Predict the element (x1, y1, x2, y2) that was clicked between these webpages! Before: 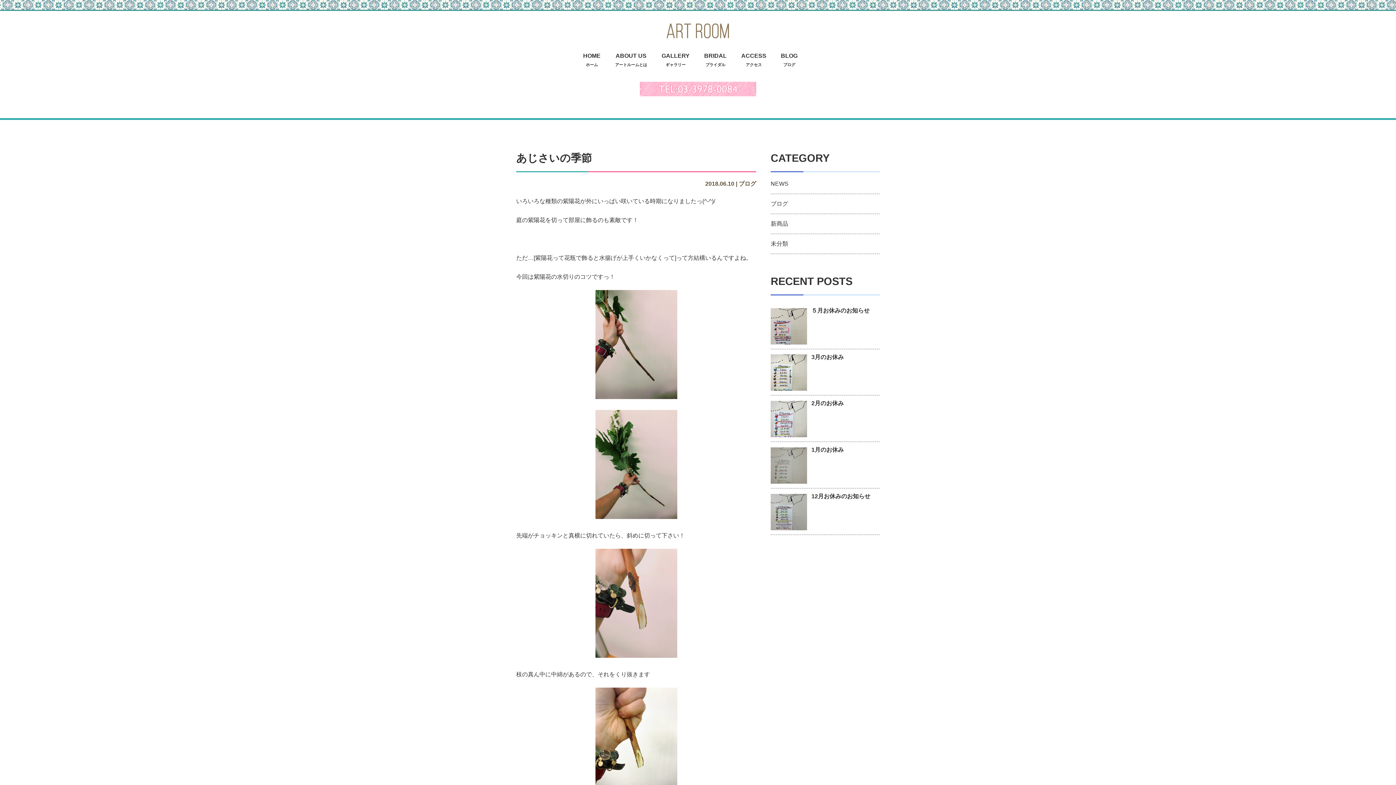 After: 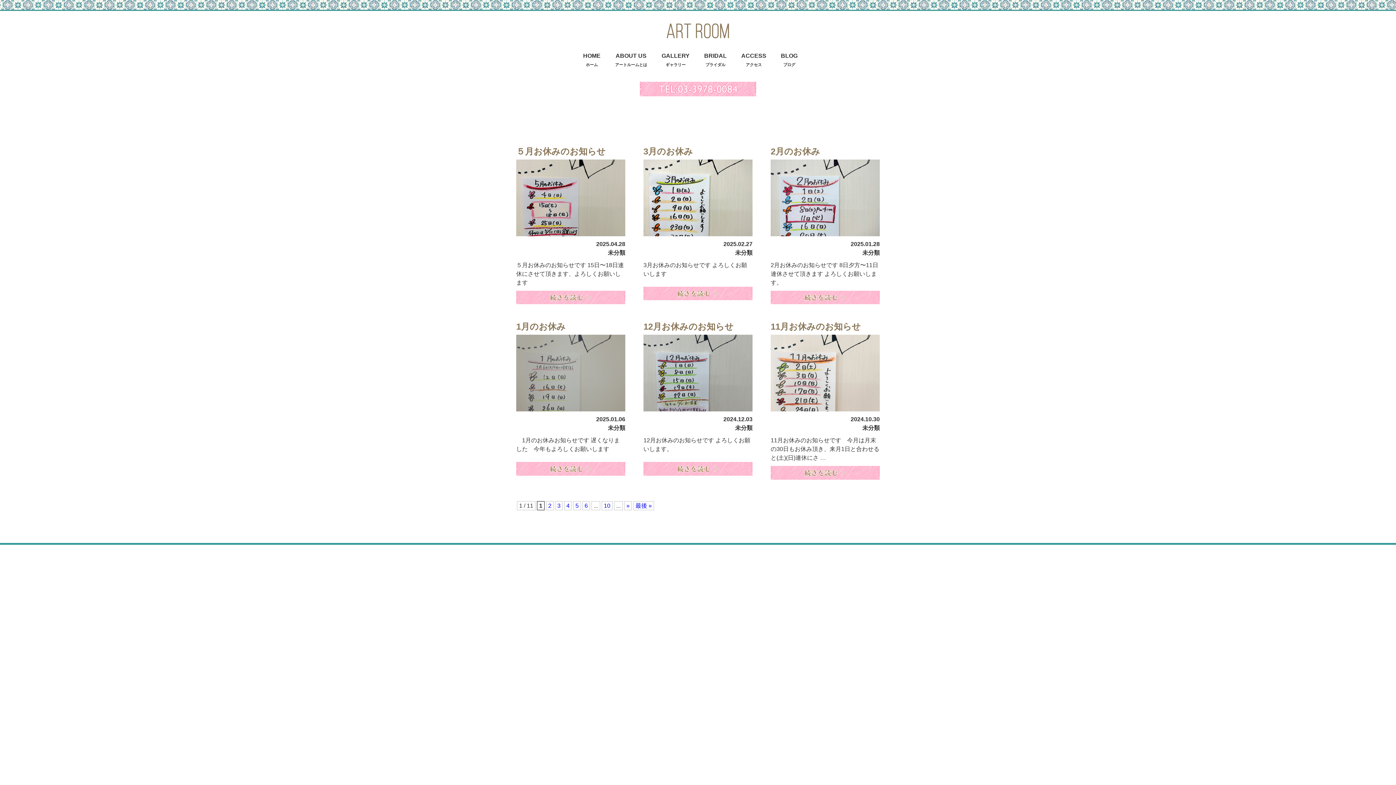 Action: label: 未分類 bbox: (770, 234, 880, 254)